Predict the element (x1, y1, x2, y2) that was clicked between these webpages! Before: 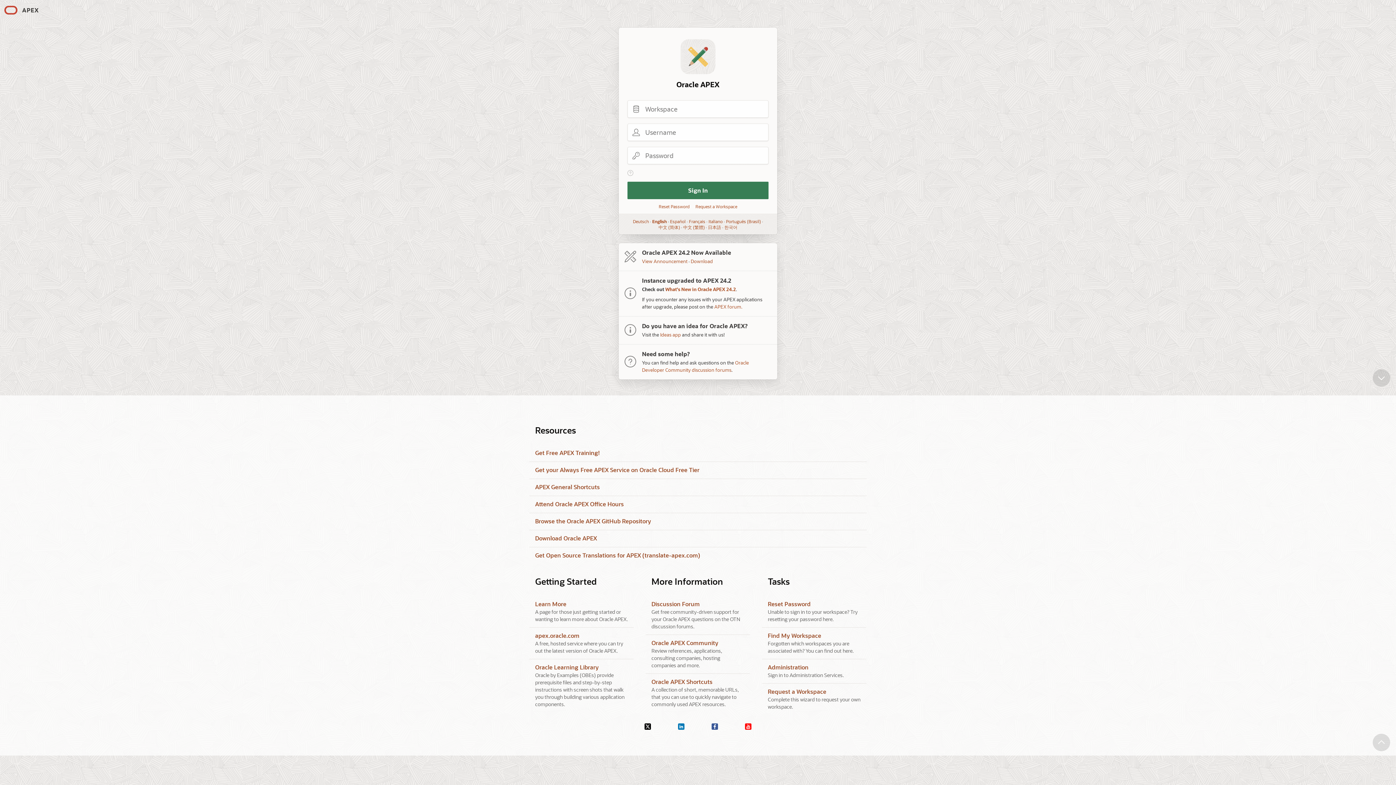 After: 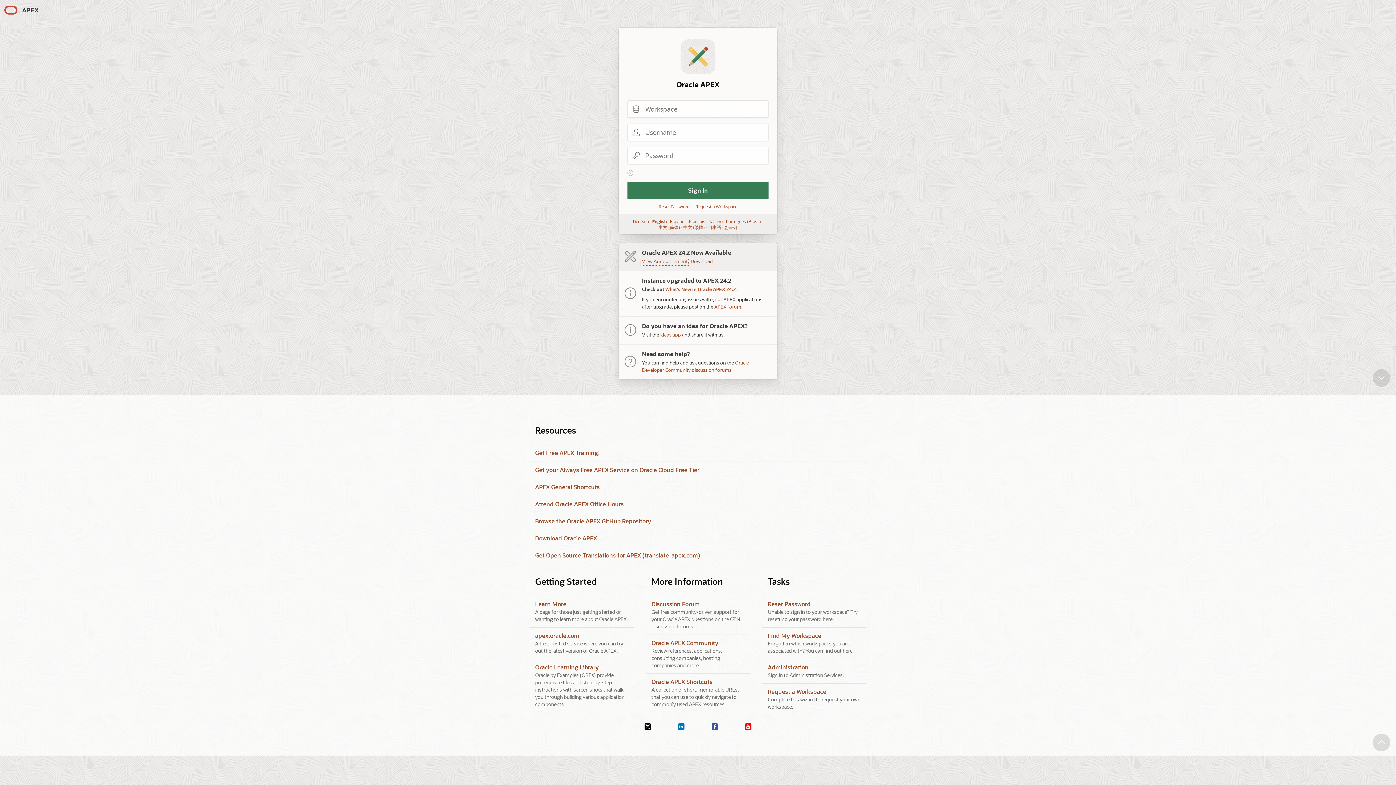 Action: label: View Announcement bbox: (642, 258, 687, 264)